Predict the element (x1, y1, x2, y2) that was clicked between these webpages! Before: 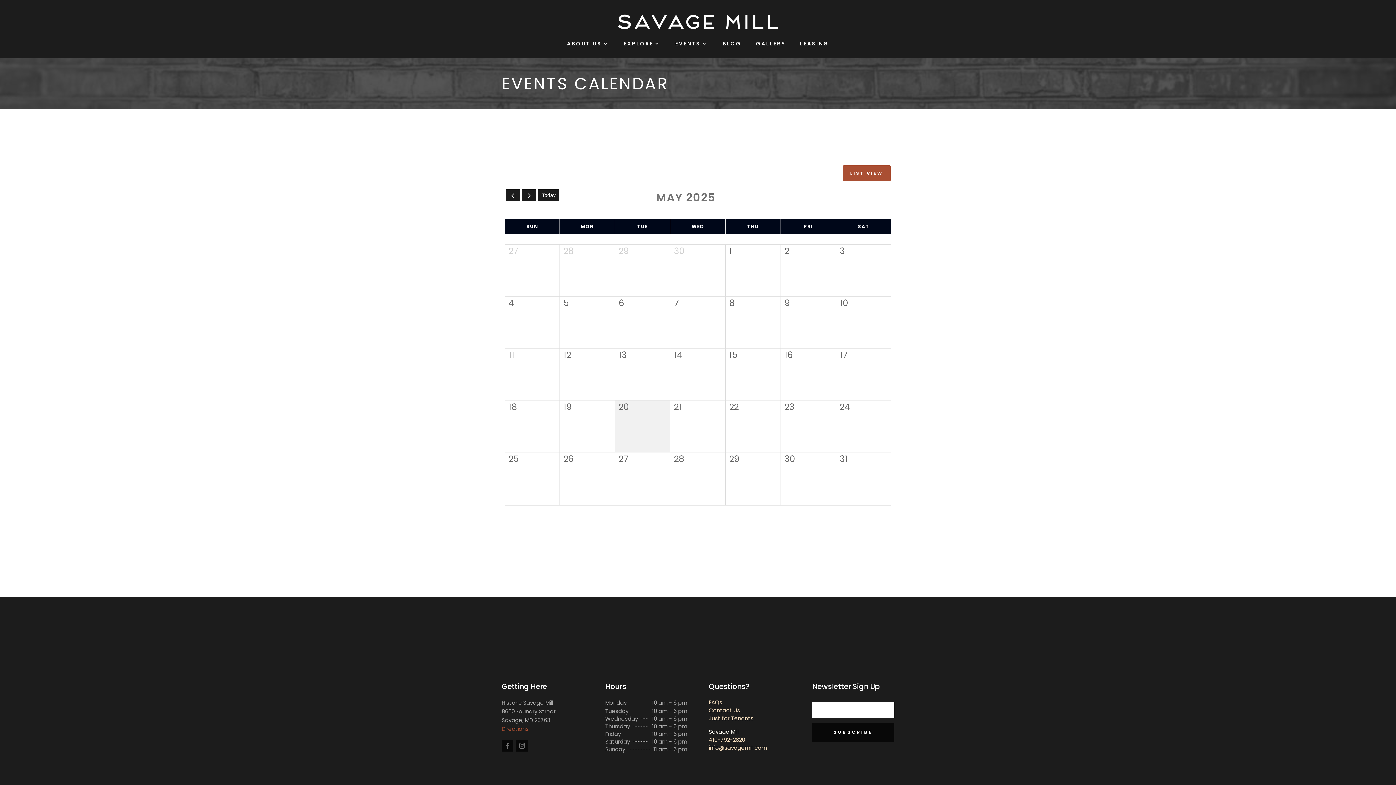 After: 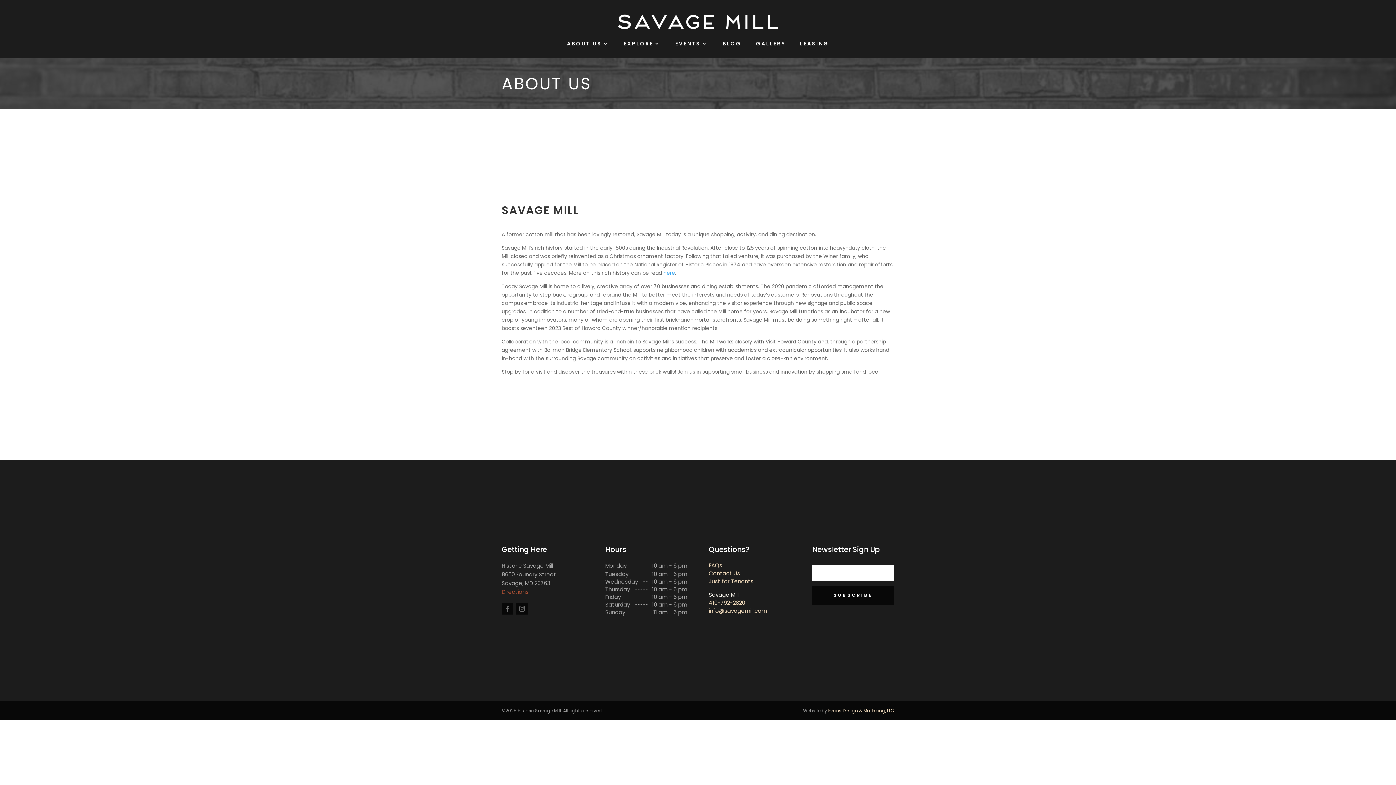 Action: bbox: (567, 29, 609, 58) label: ABOUT US